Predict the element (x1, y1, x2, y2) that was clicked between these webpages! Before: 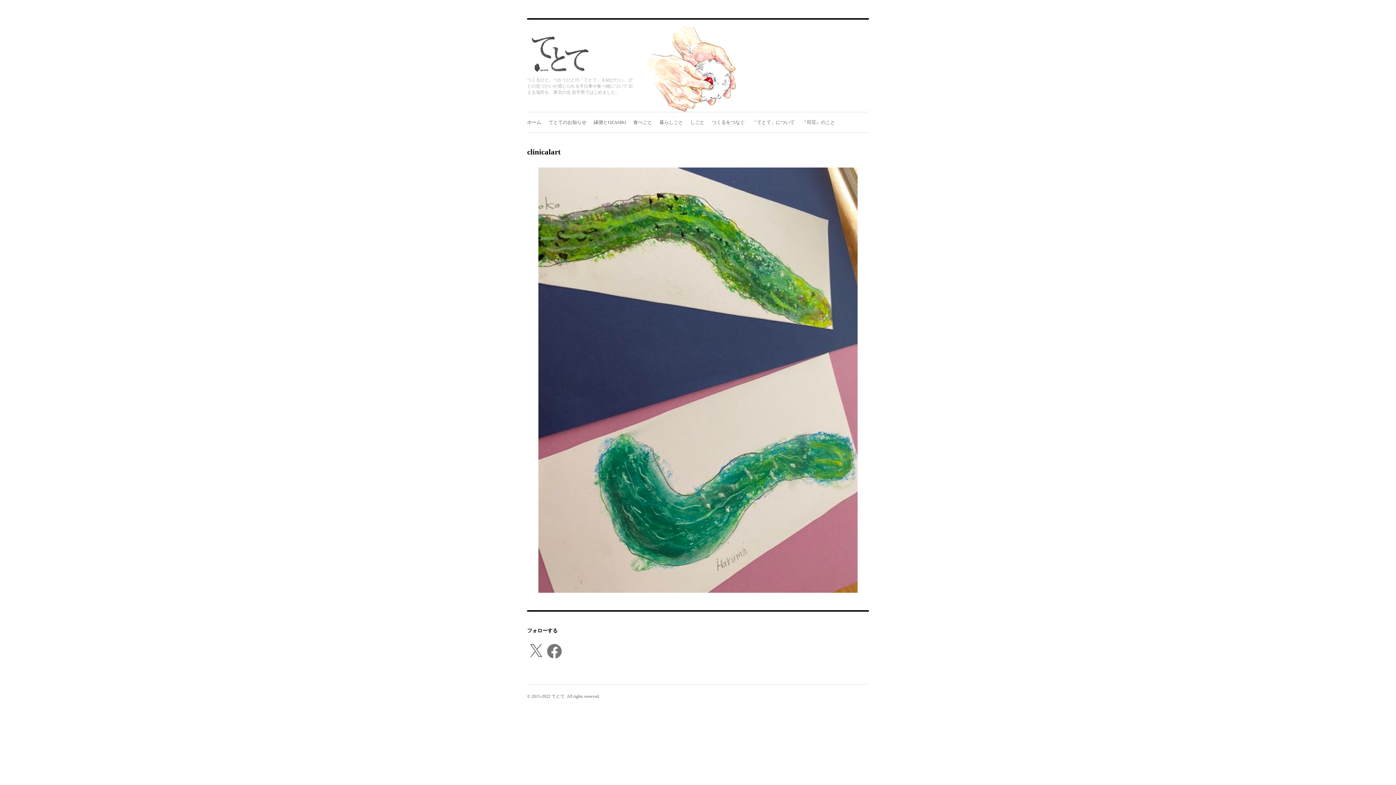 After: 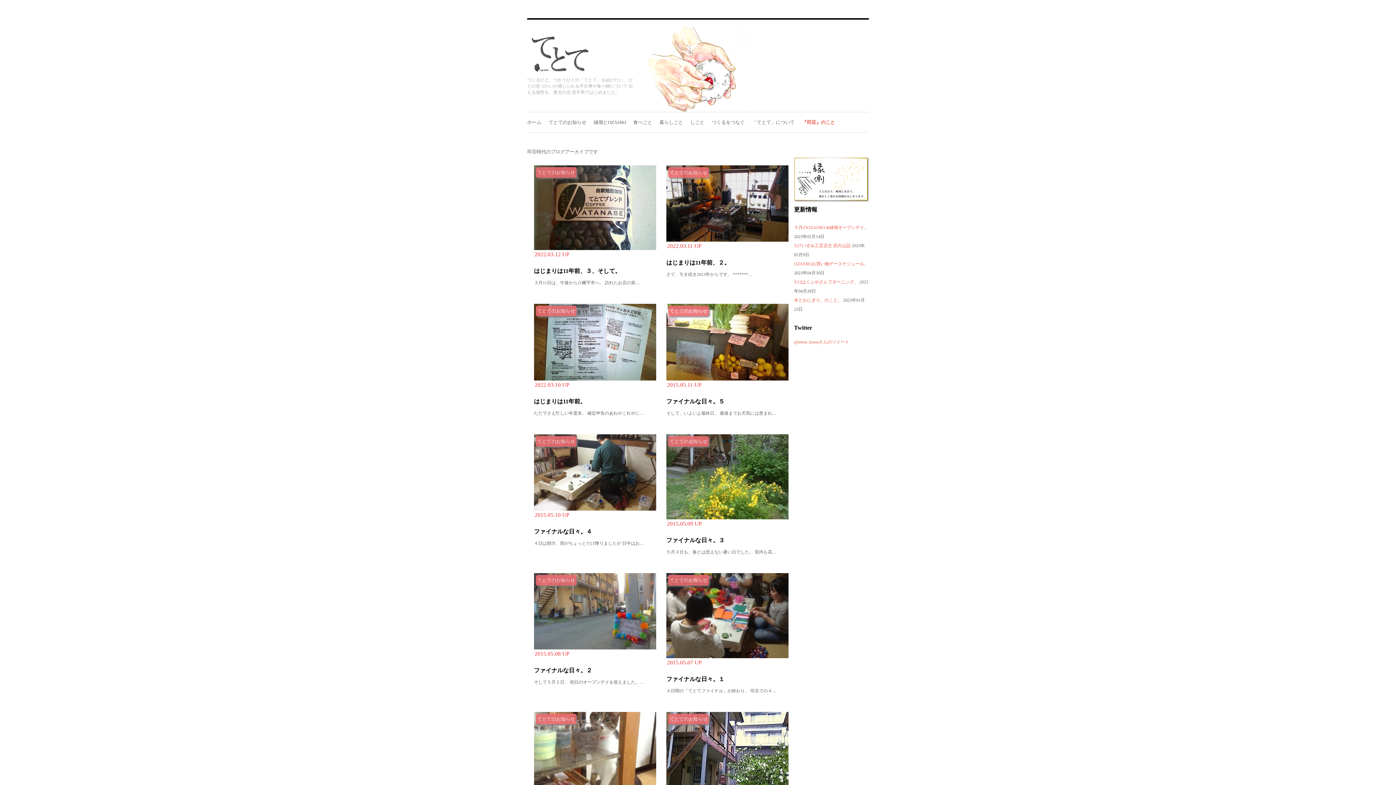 Action: label: 『司荘』のこと bbox: (802, 112, 835, 132)